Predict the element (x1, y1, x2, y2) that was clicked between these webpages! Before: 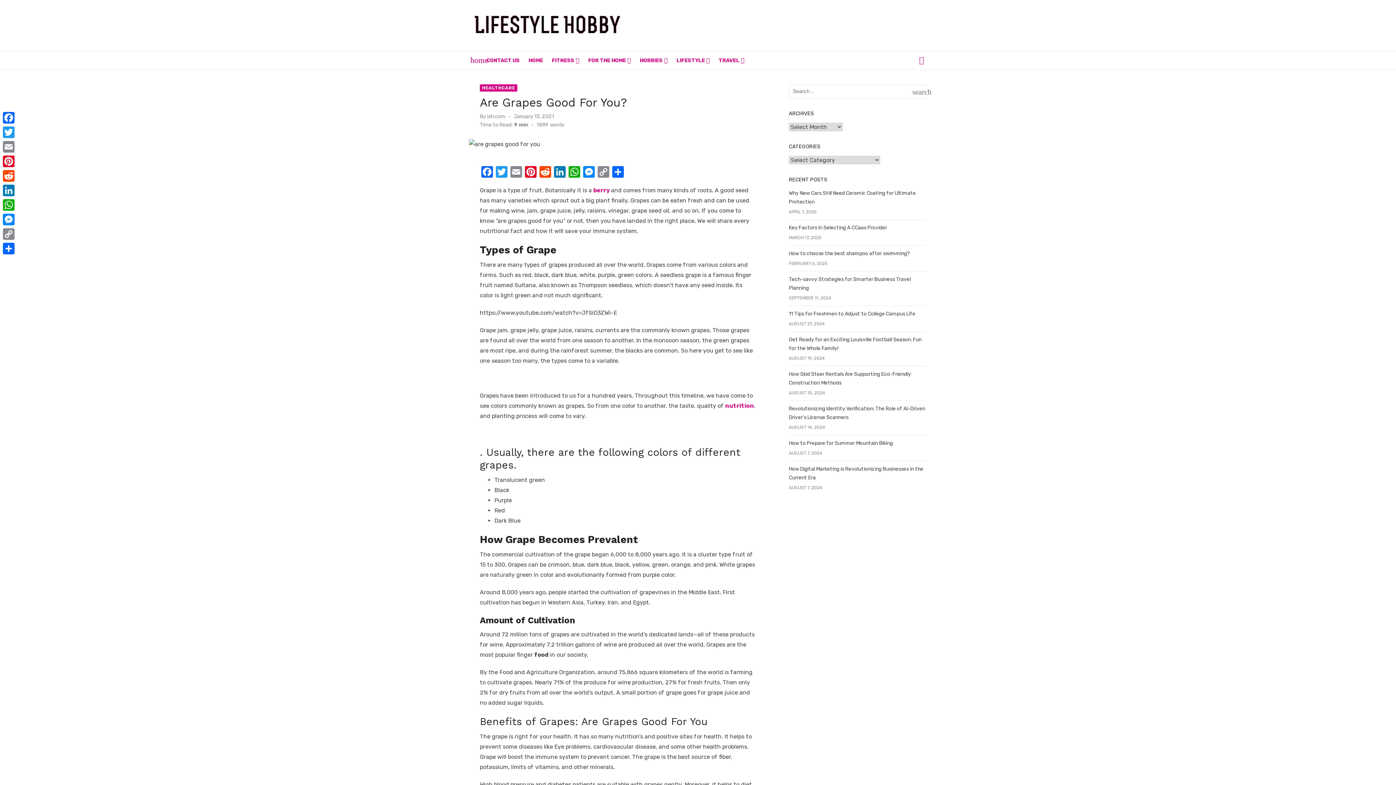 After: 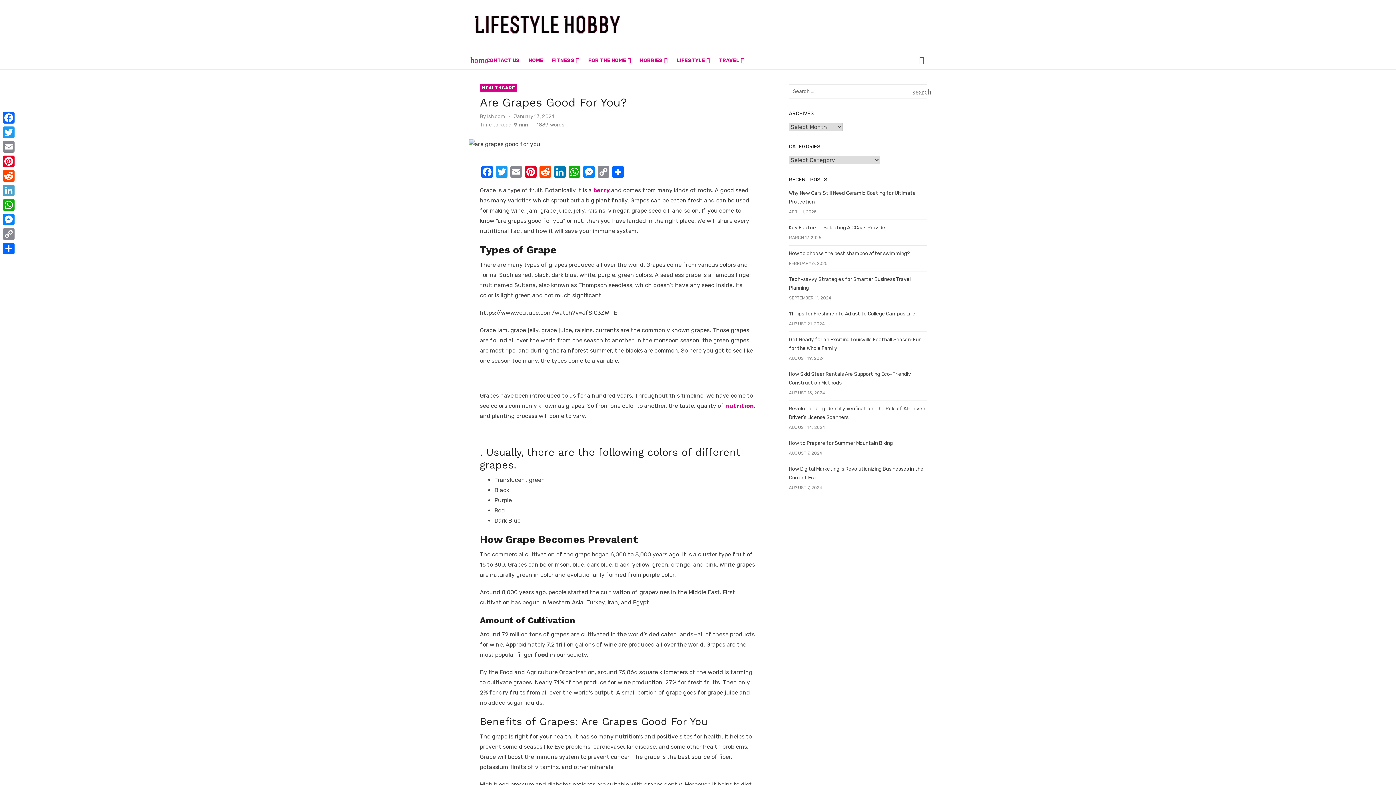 Action: bbox: (1, 183, 16, 197) label: LinkedIn